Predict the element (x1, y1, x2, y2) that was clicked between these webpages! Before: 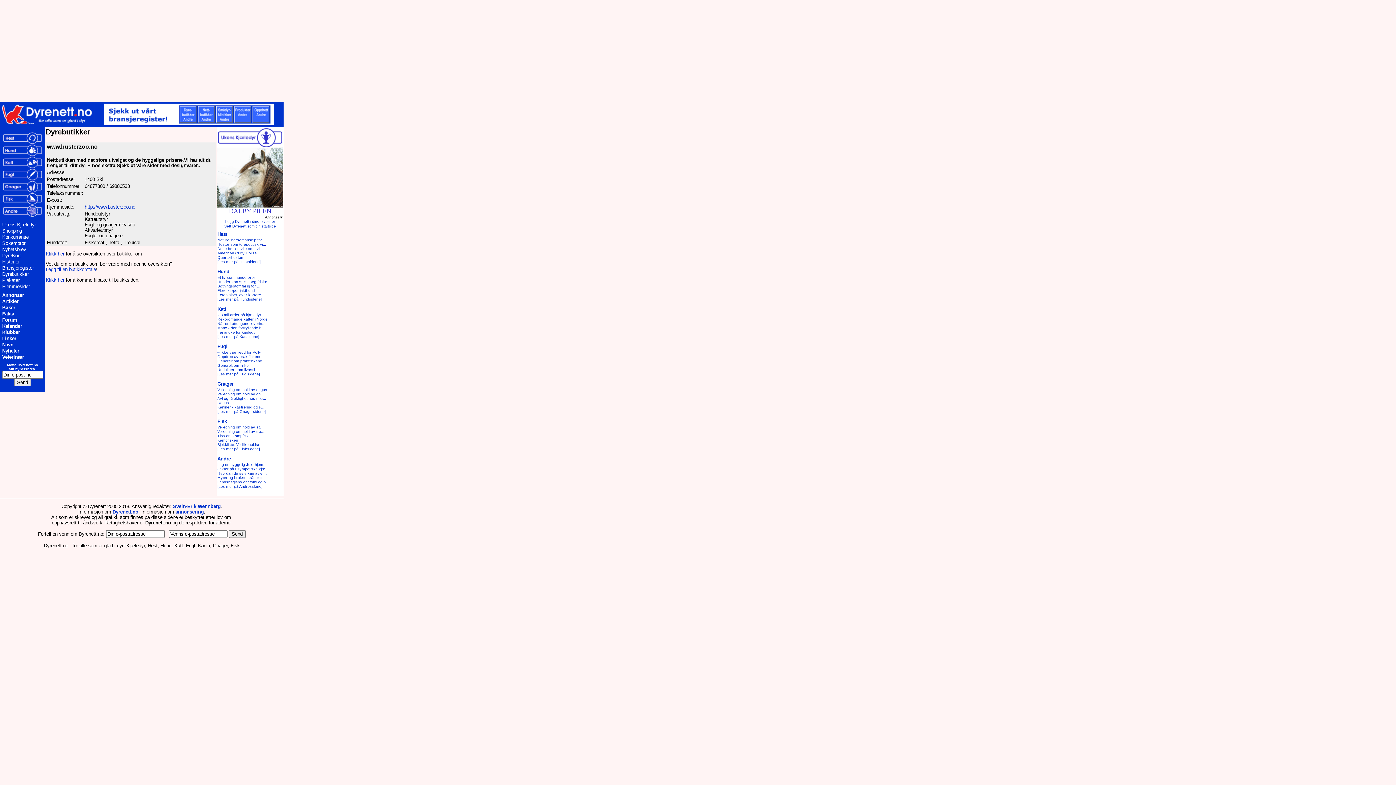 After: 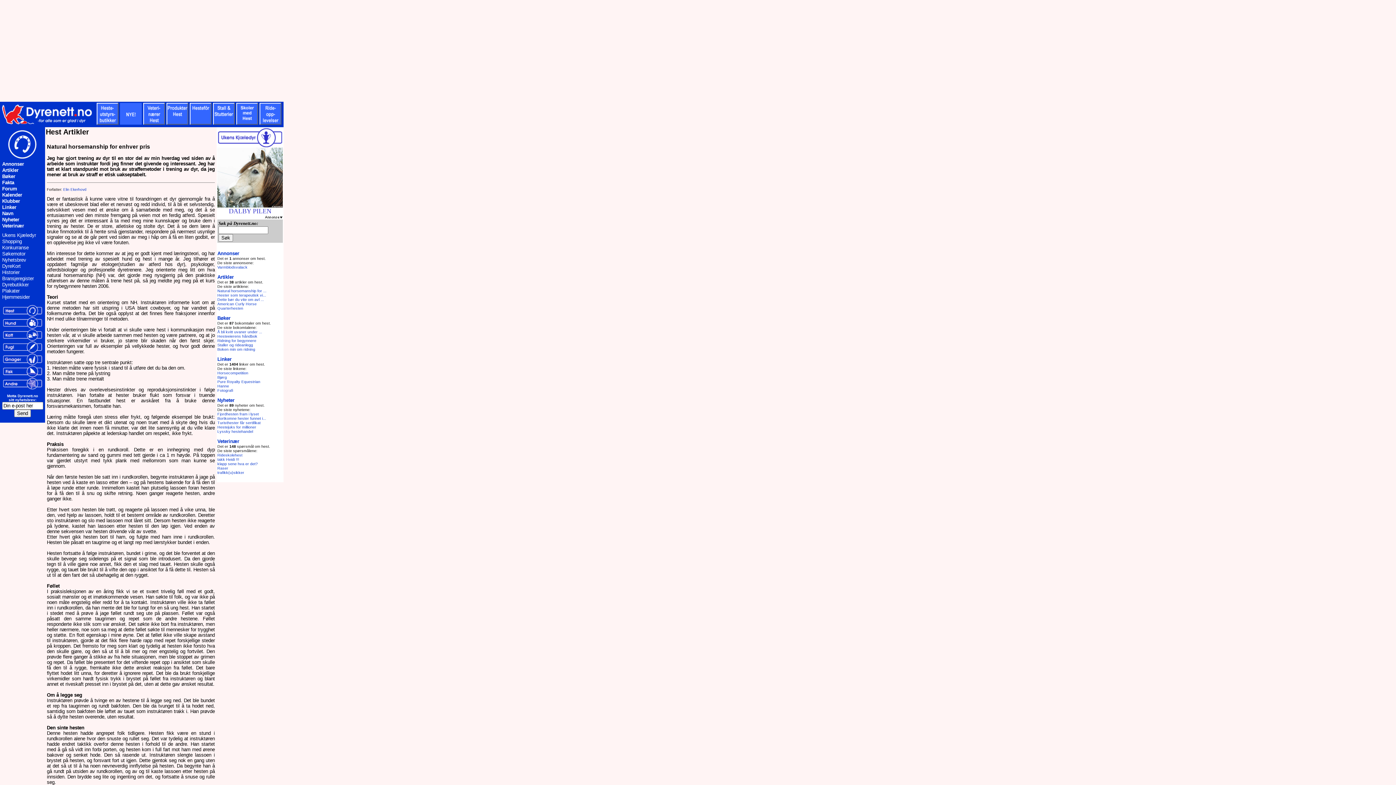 Action: bbox: (217, 237, 266, 242) label: Natural horsemanship for ...